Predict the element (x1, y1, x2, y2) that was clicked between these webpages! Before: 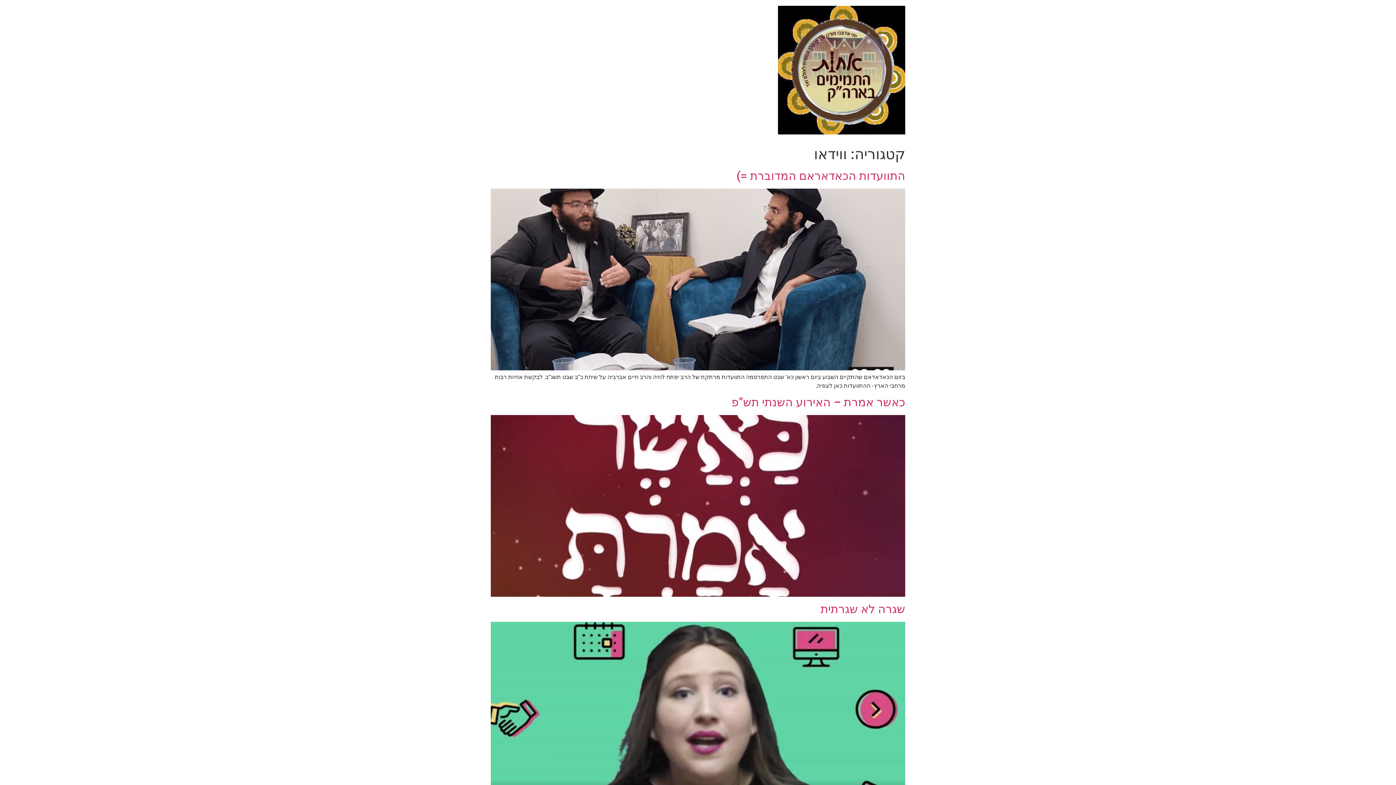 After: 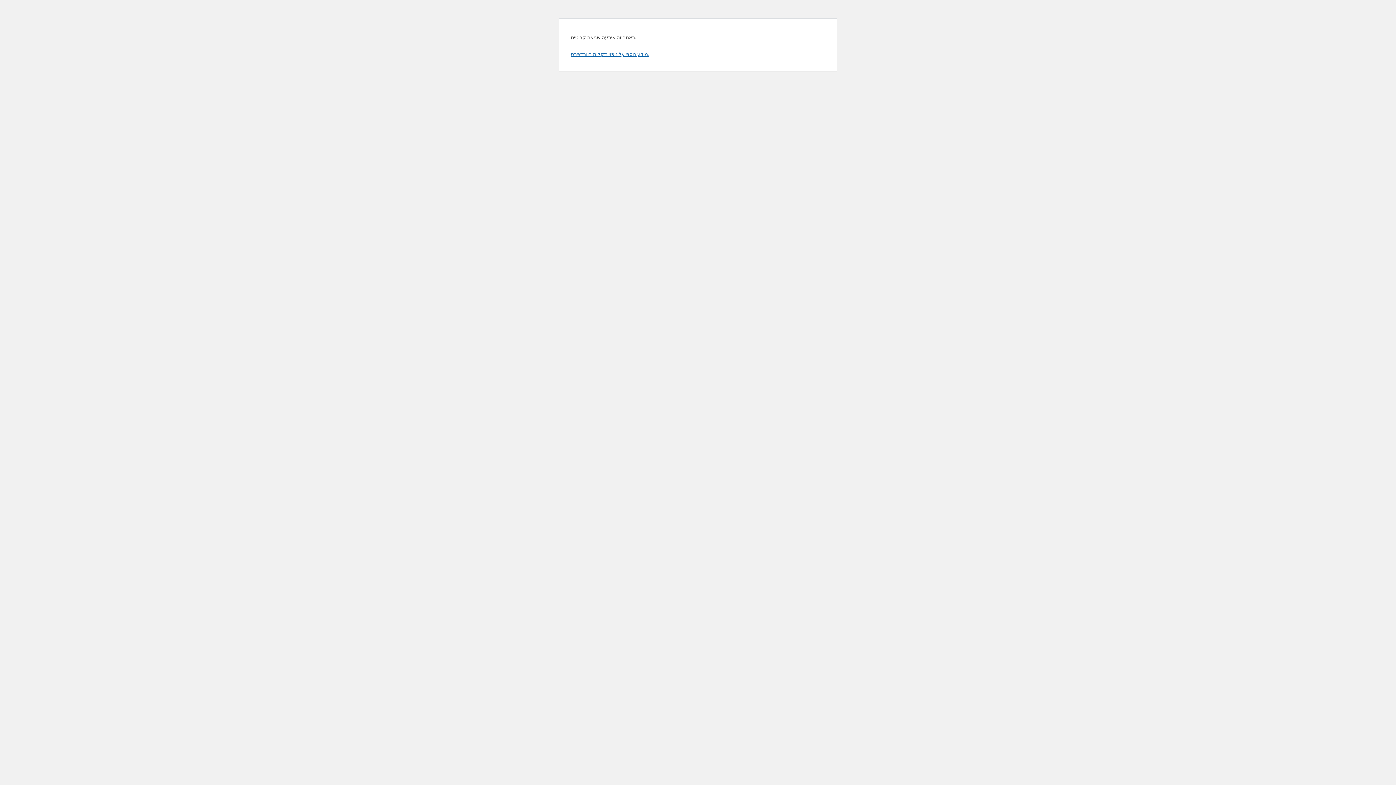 Action: bbox: (490, 365, 905, 372)